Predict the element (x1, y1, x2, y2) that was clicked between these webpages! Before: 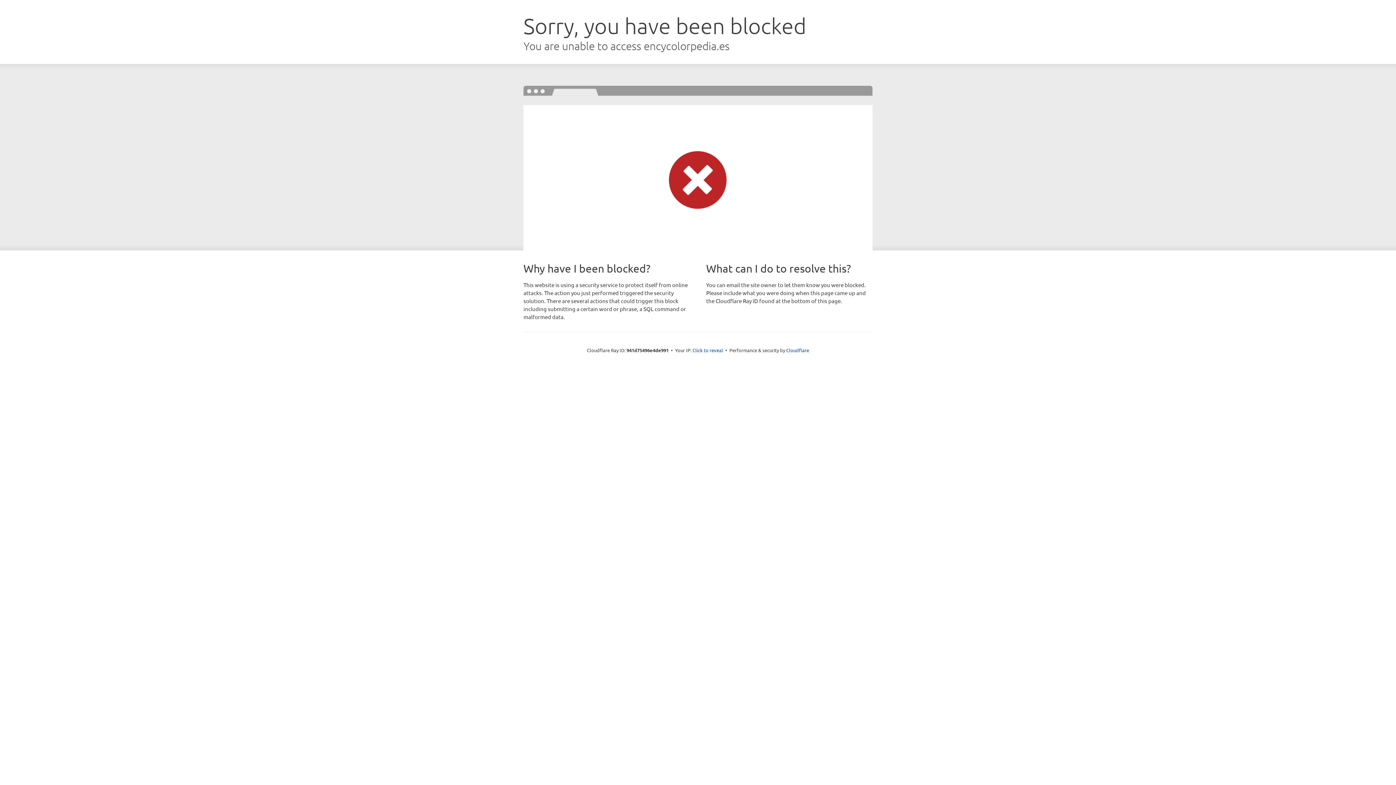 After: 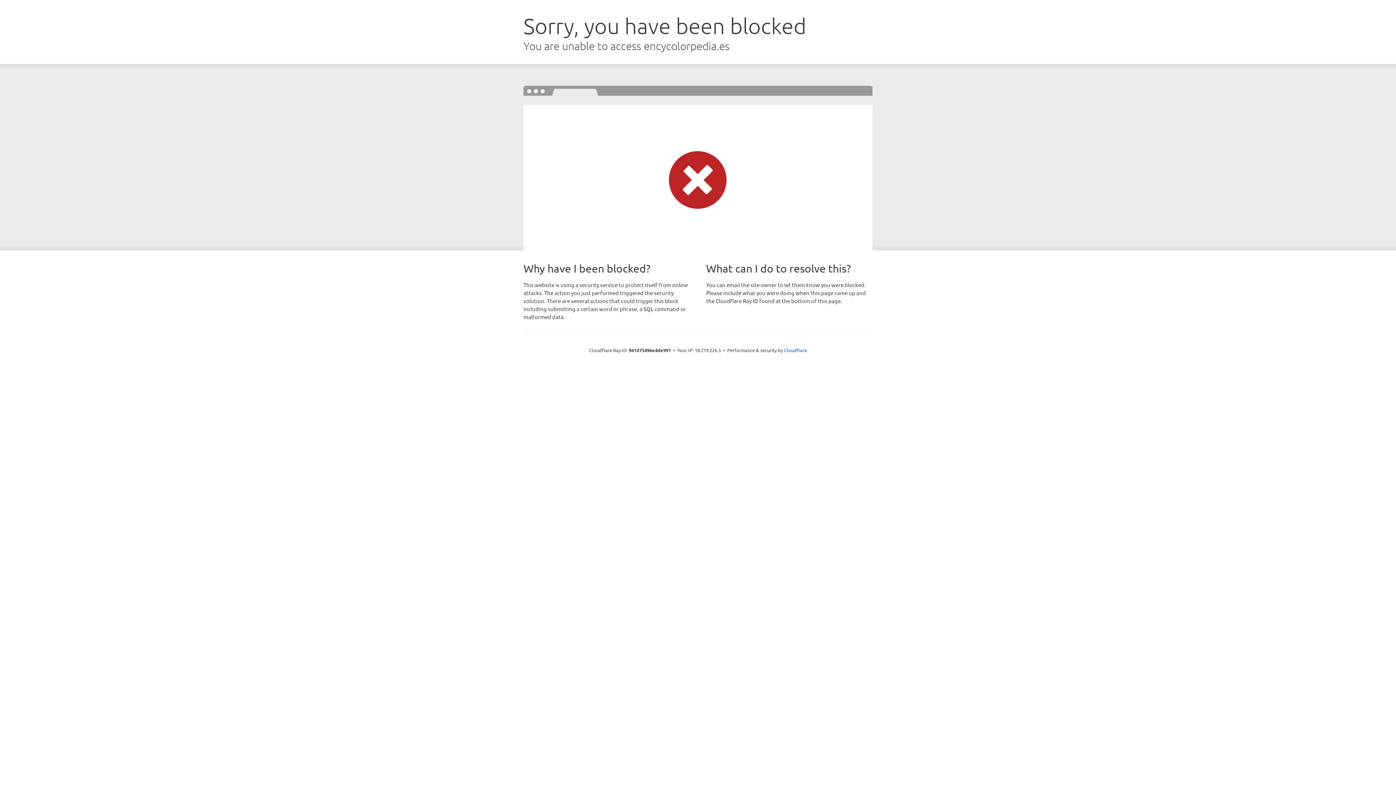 Action: label: Click to reveal bbox: (692, 346, 723, 353)